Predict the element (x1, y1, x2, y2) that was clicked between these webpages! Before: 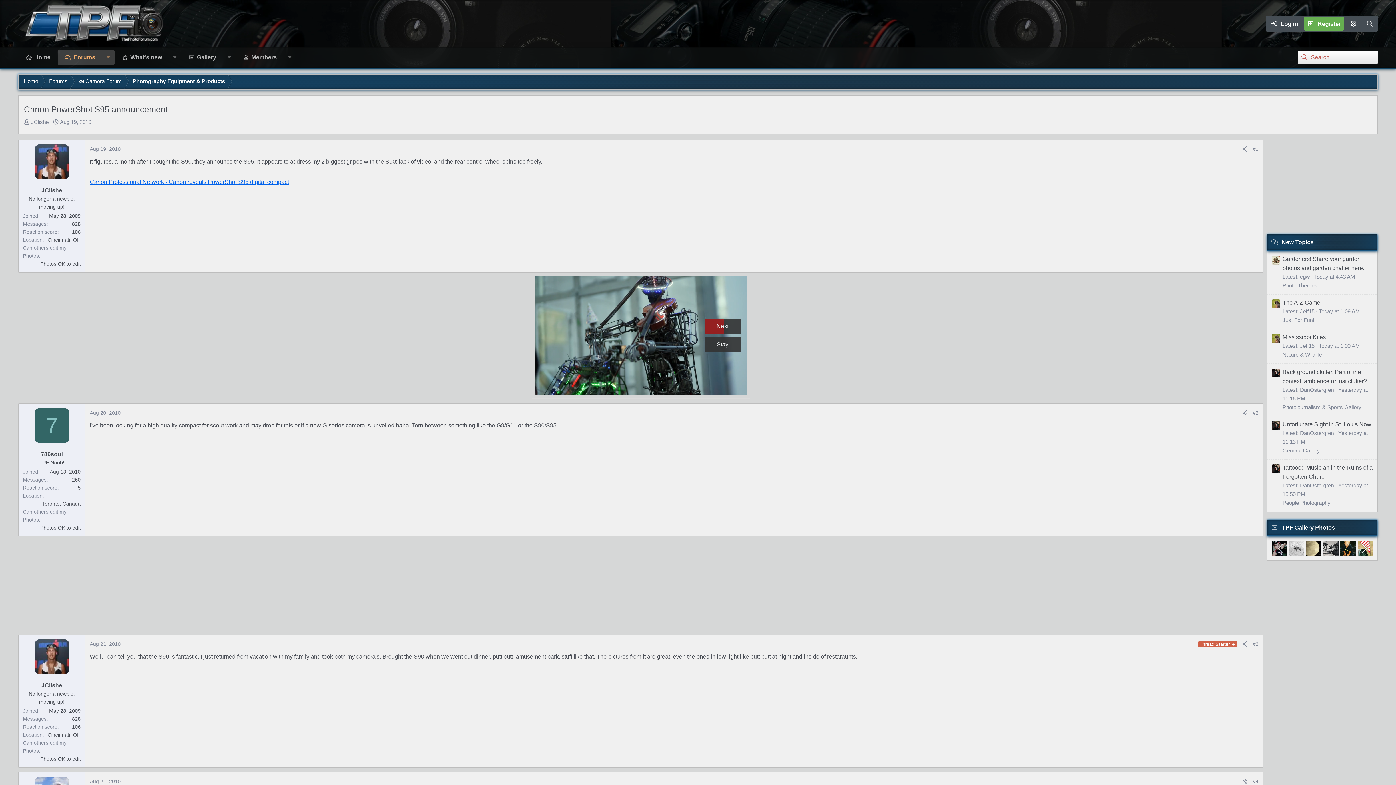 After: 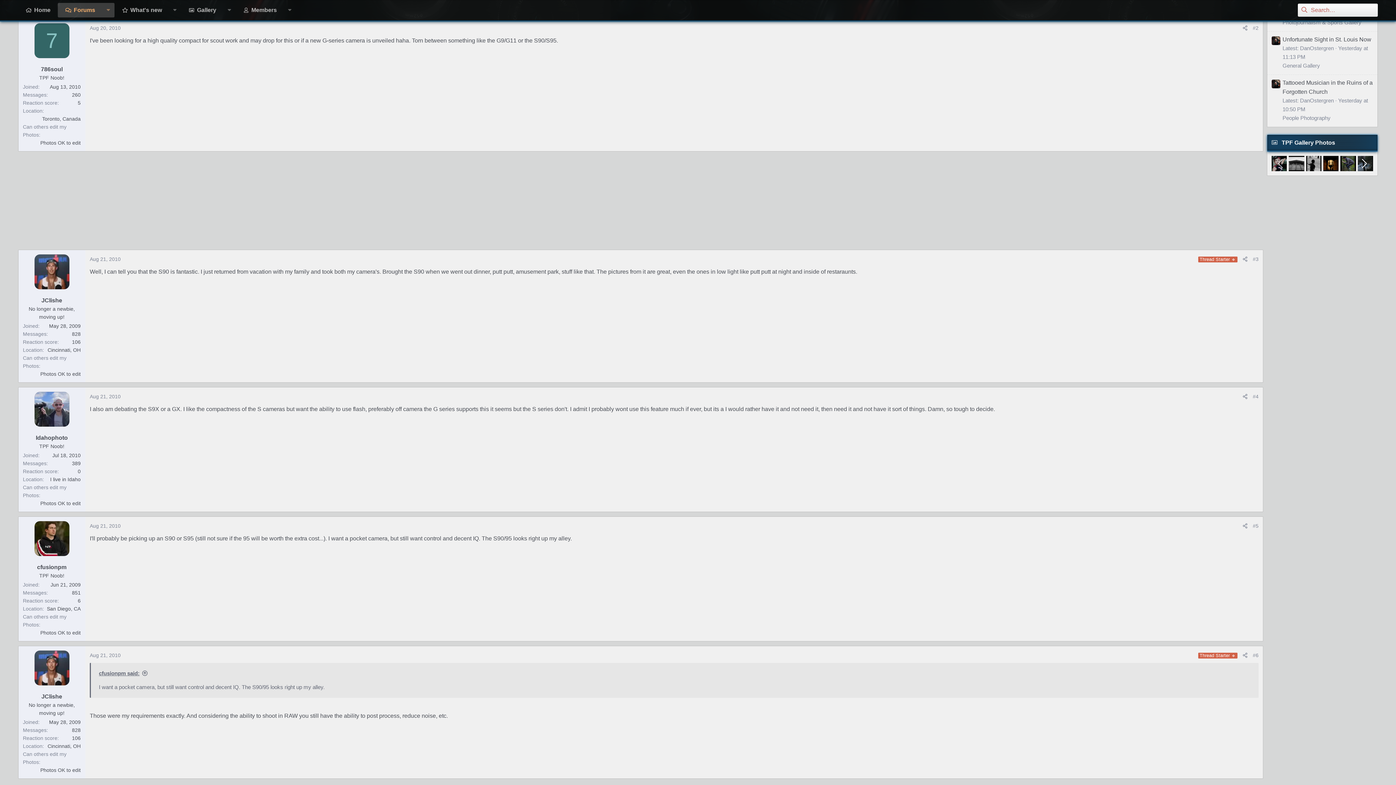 Action: bbox: (89, 410, 120, 416) label: Aug 20, 2010